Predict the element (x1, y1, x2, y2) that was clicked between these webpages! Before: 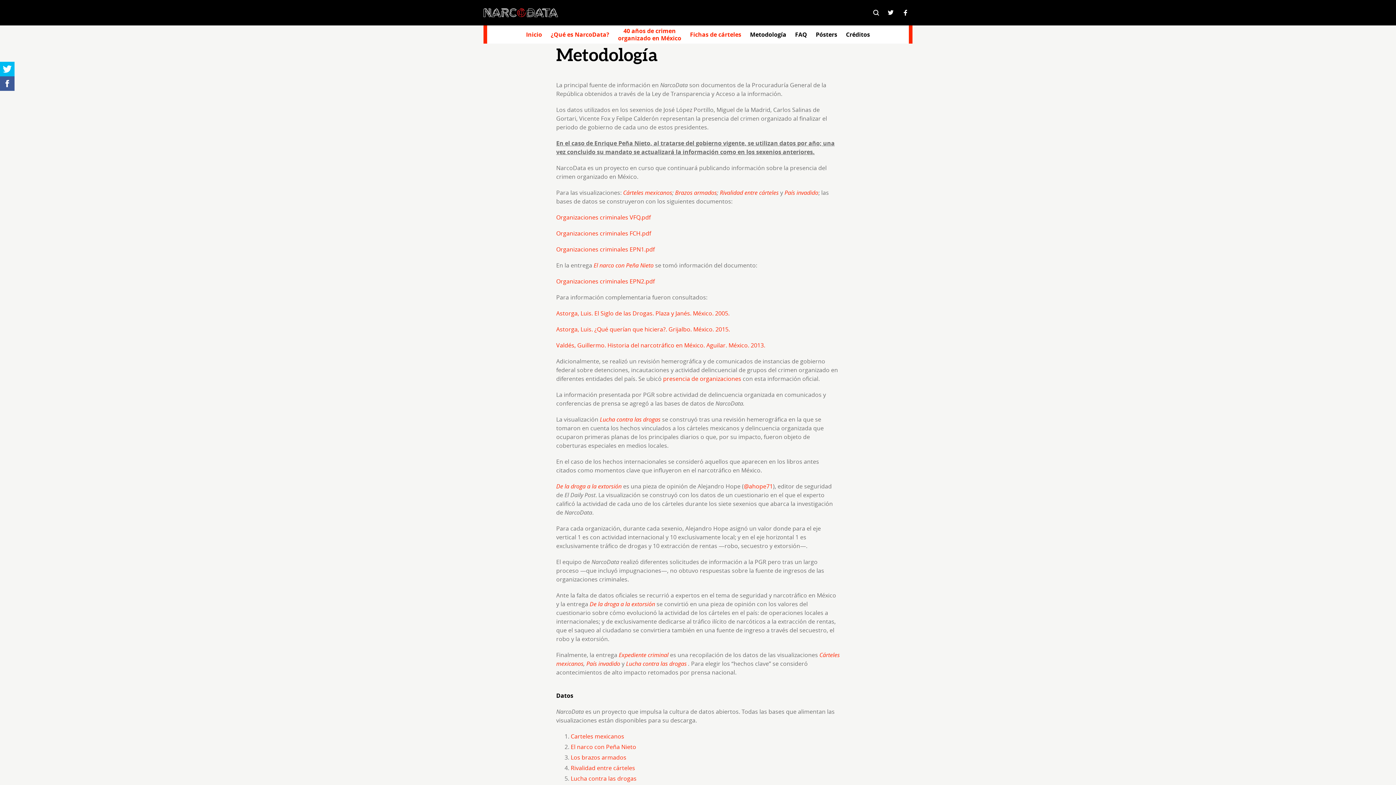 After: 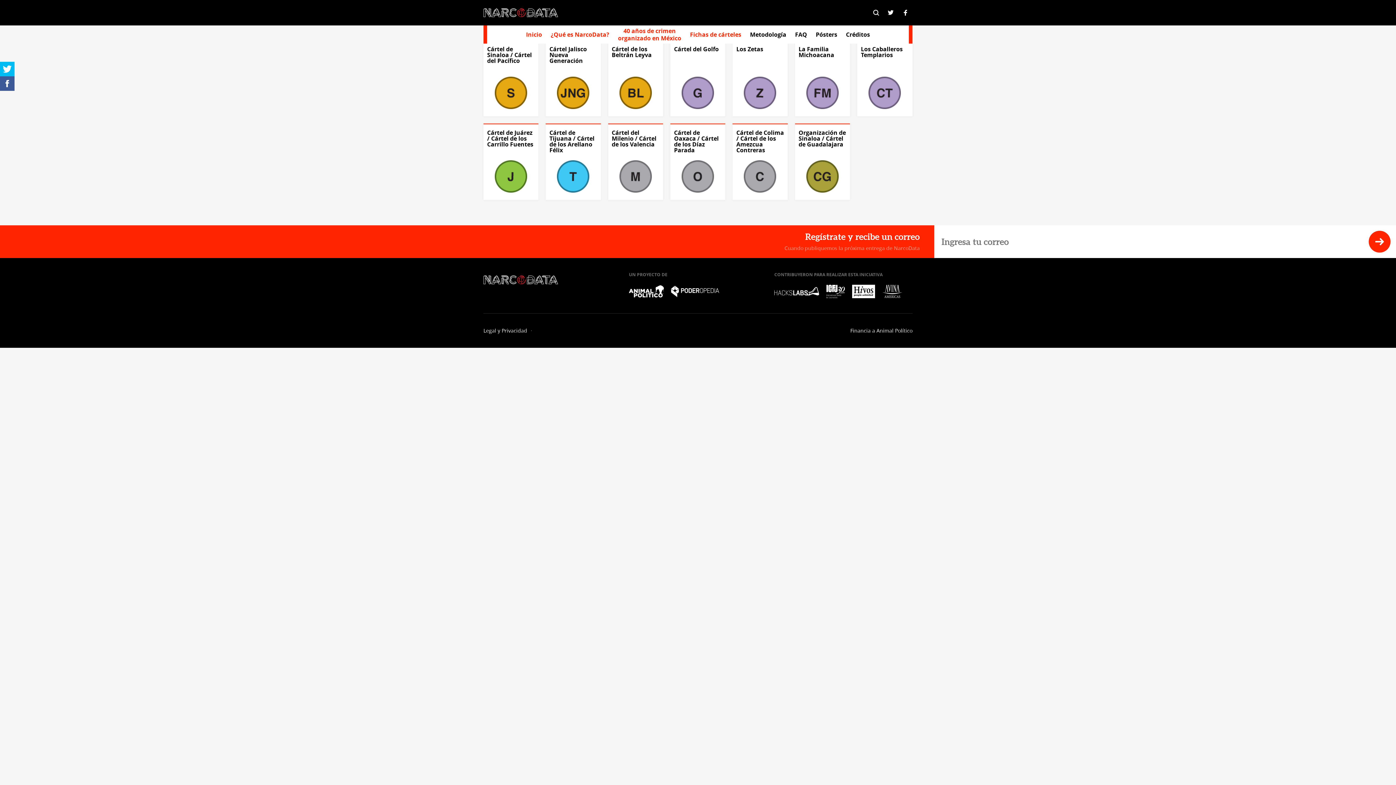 Action: label: Expediente criminal bbox: (618, 651, 668, 659)